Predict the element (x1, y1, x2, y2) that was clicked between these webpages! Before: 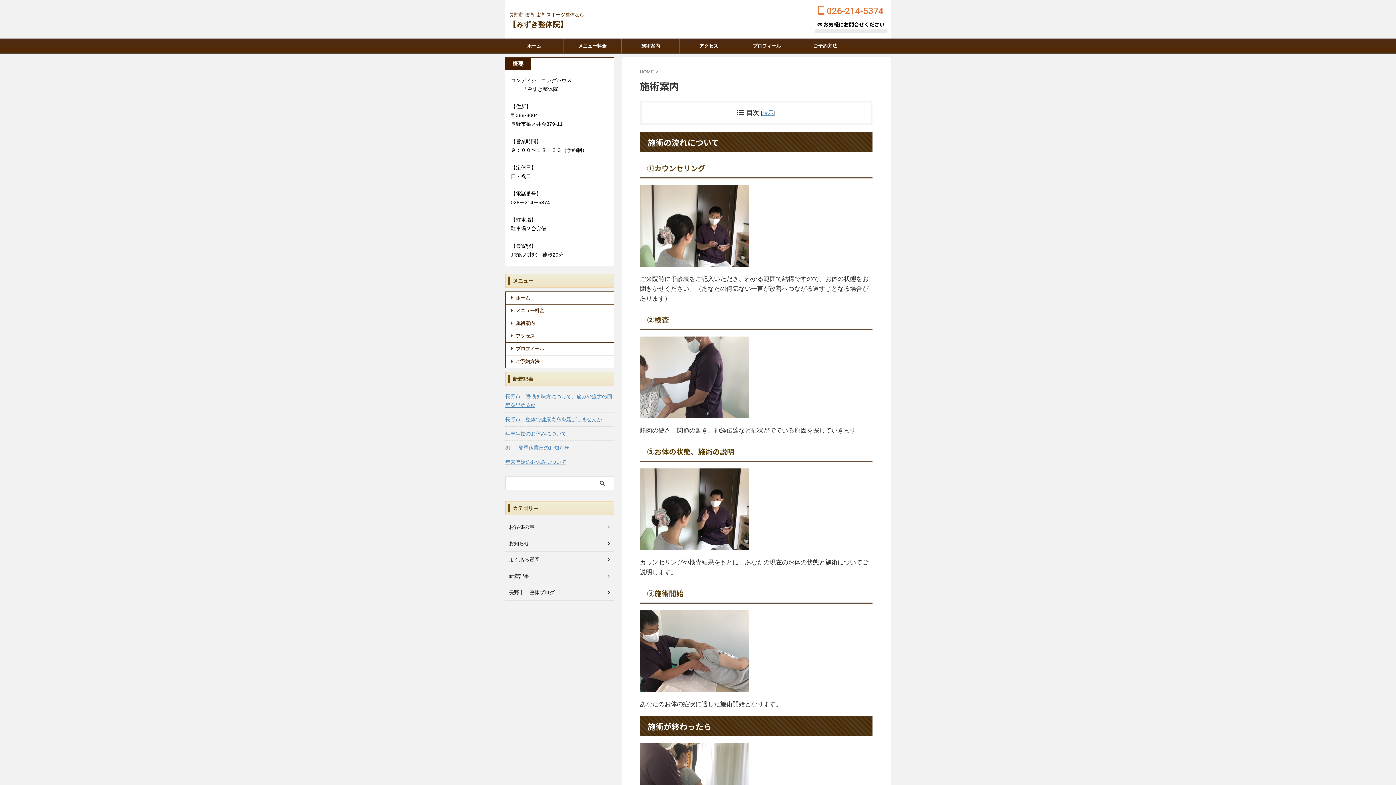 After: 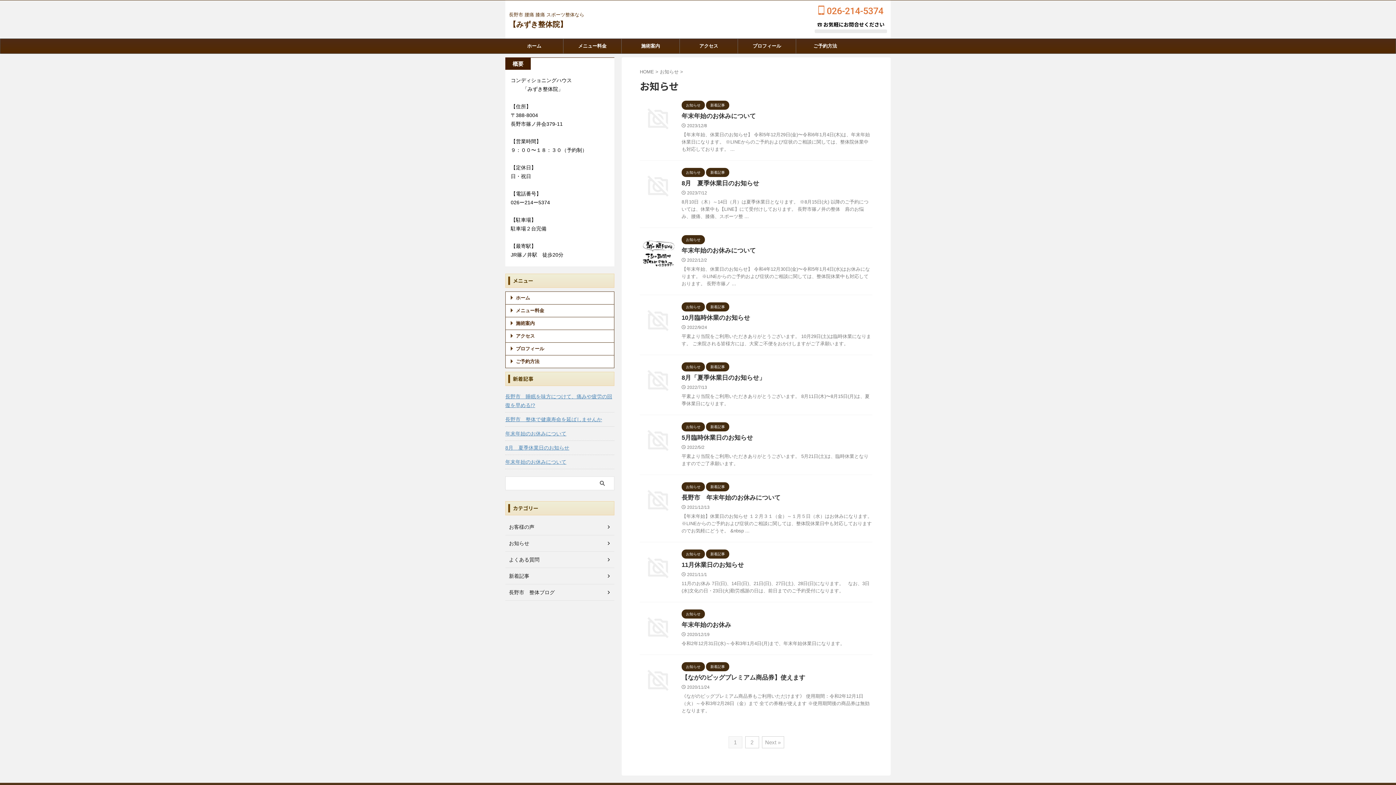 Action: label: お知らせ bbox: (505, 535, 614, 552)